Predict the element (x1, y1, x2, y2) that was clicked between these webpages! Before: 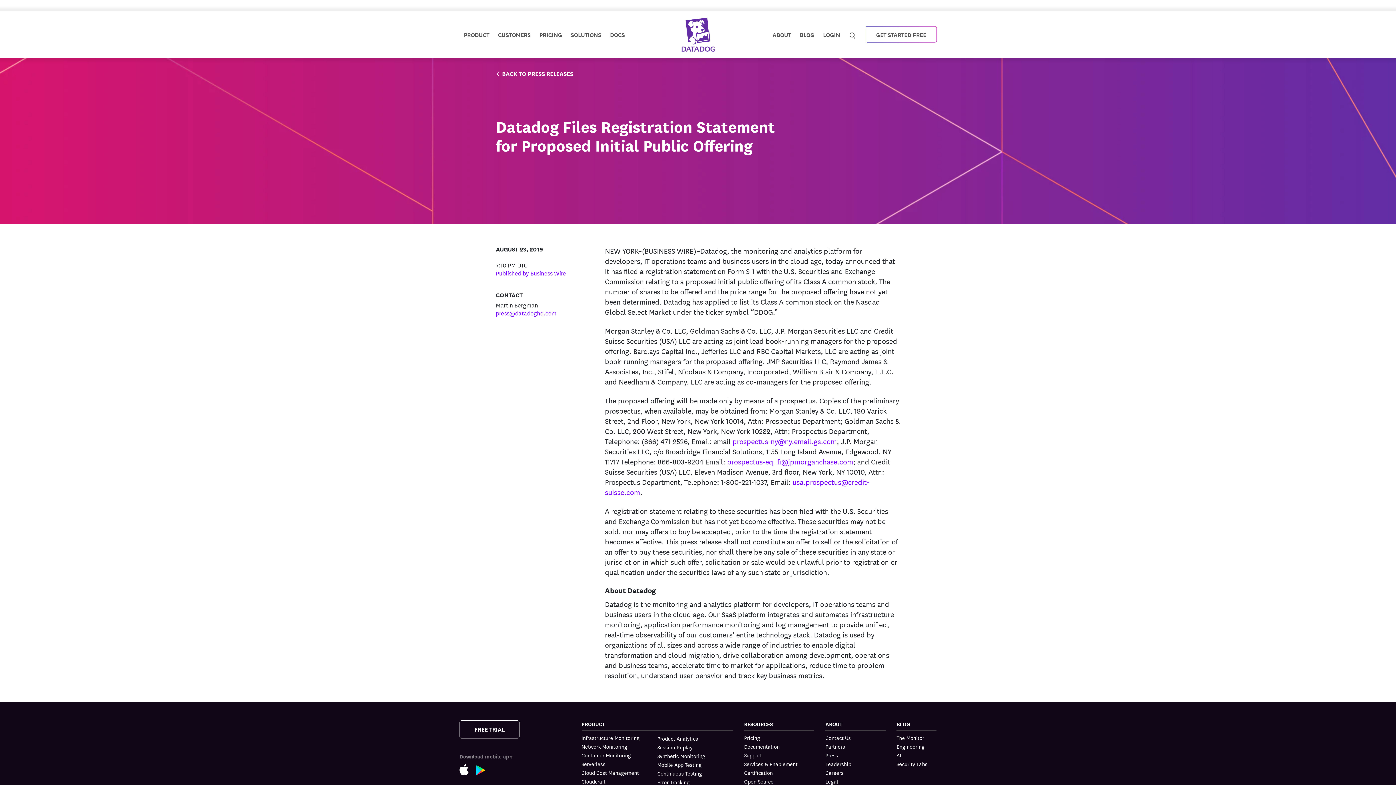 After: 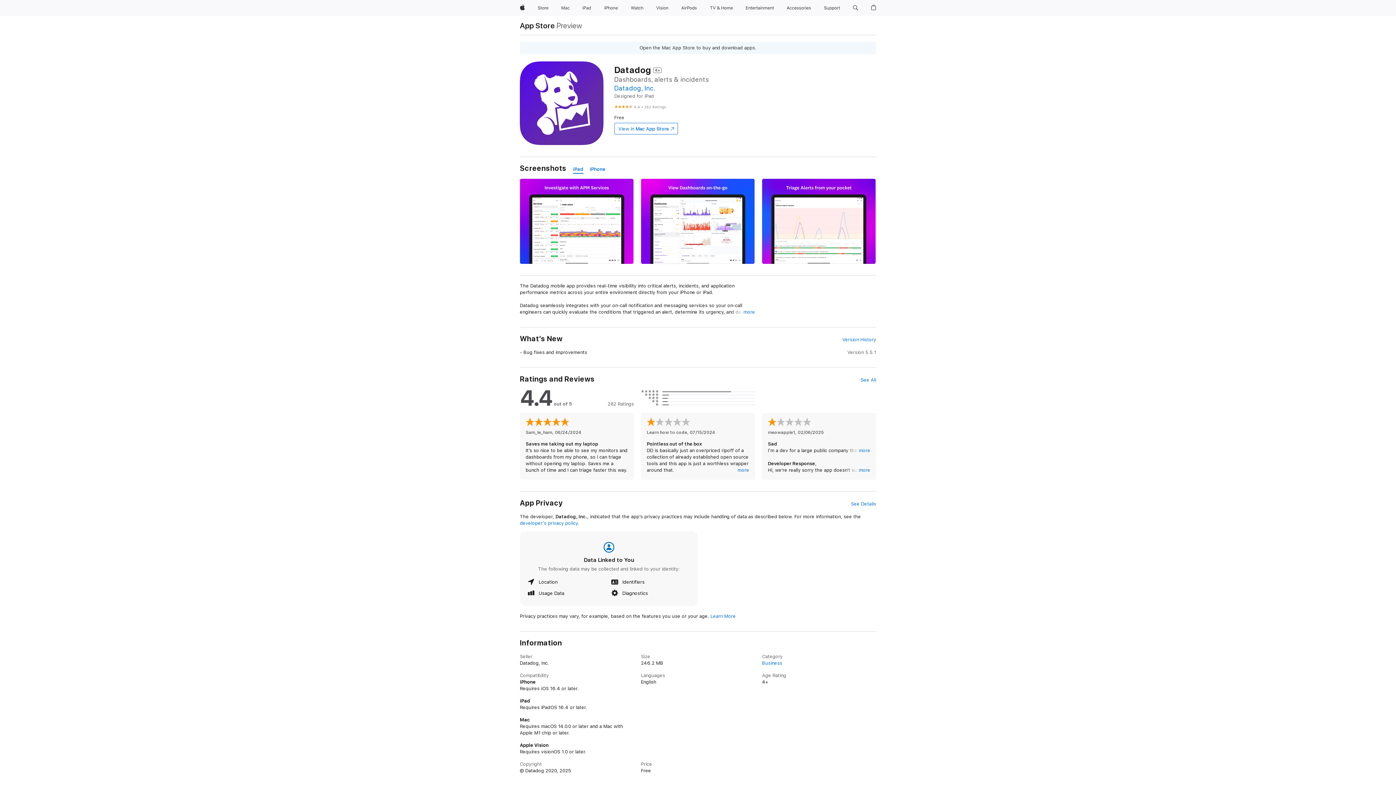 Action: bbox: (459, 764, 476, 778) label: Apple Store Link